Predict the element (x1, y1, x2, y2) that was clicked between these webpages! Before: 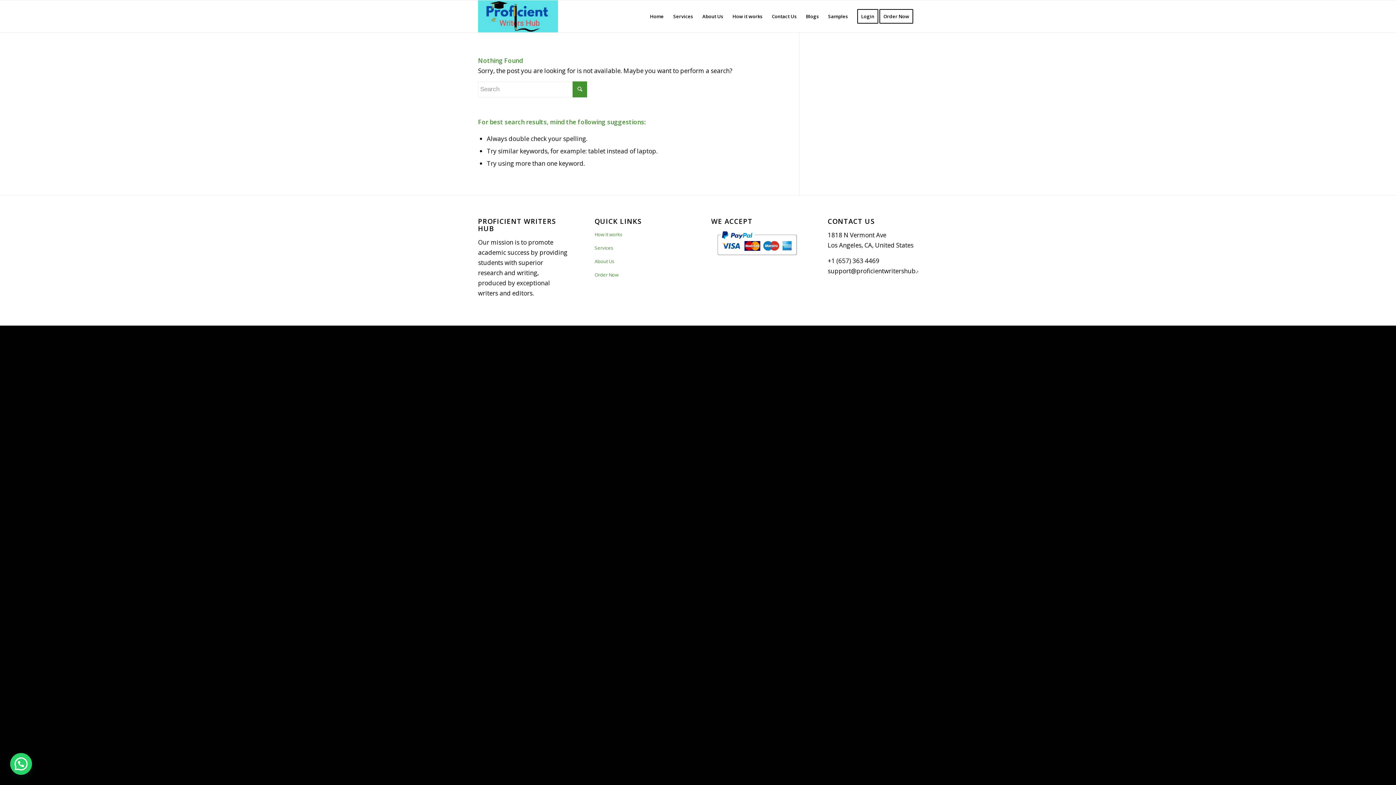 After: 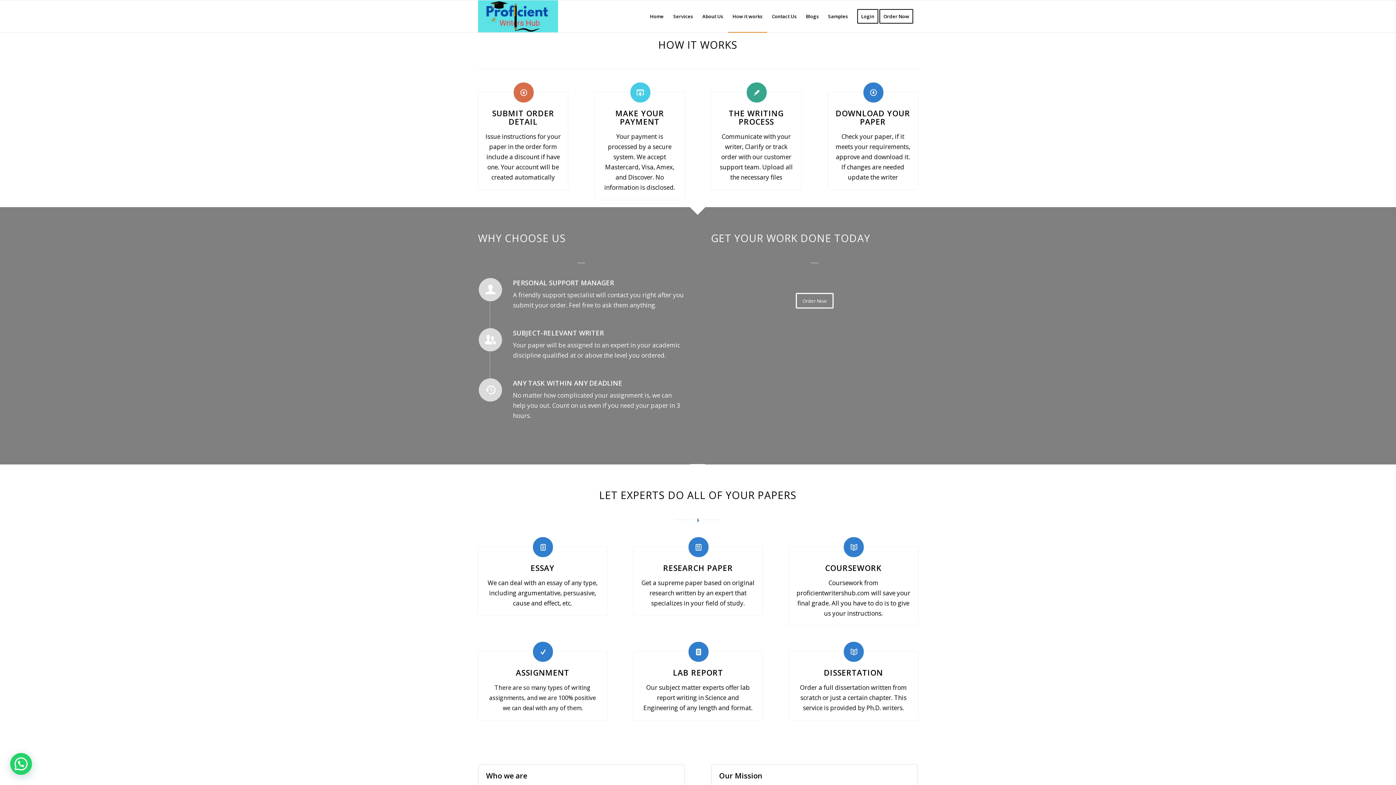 Action: label: How it works bbox: (728, 0, 767, 32)